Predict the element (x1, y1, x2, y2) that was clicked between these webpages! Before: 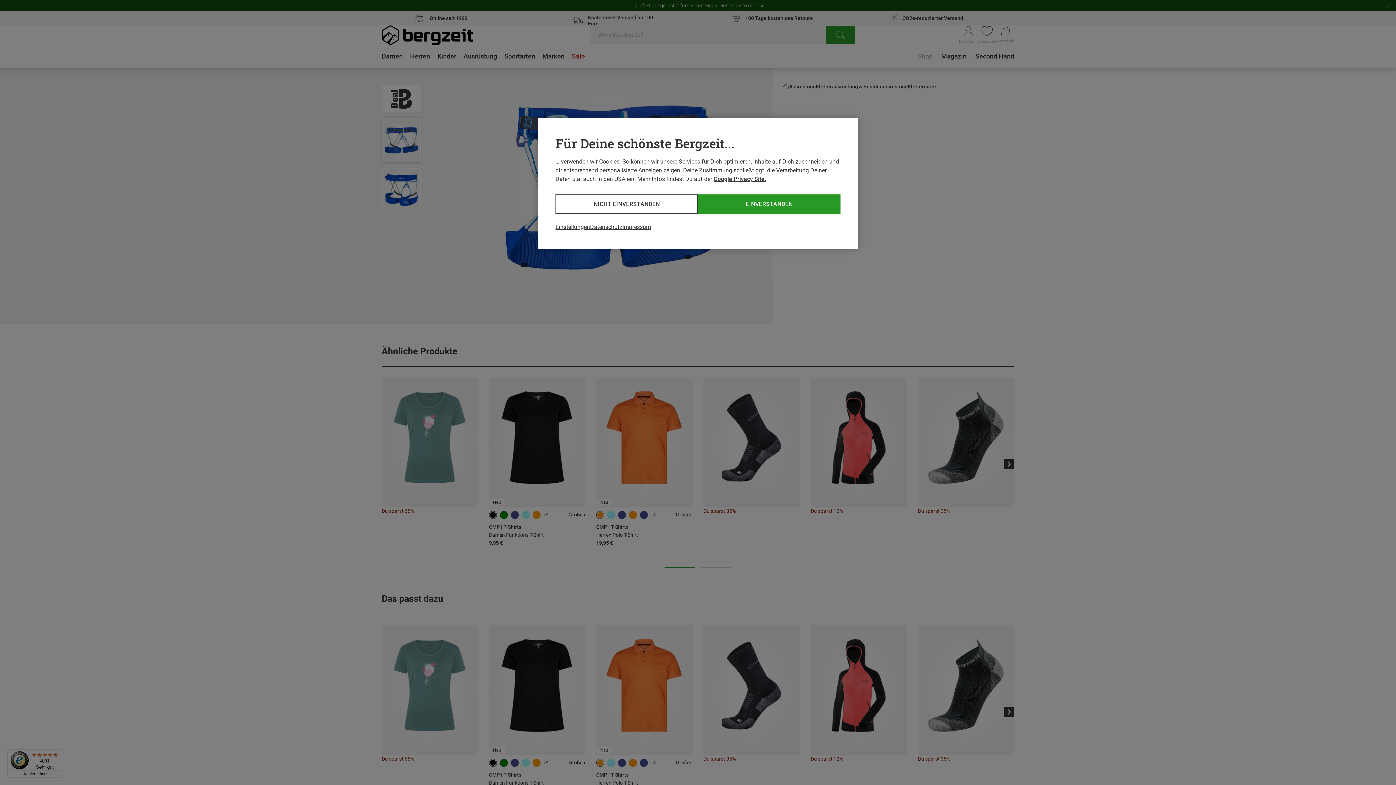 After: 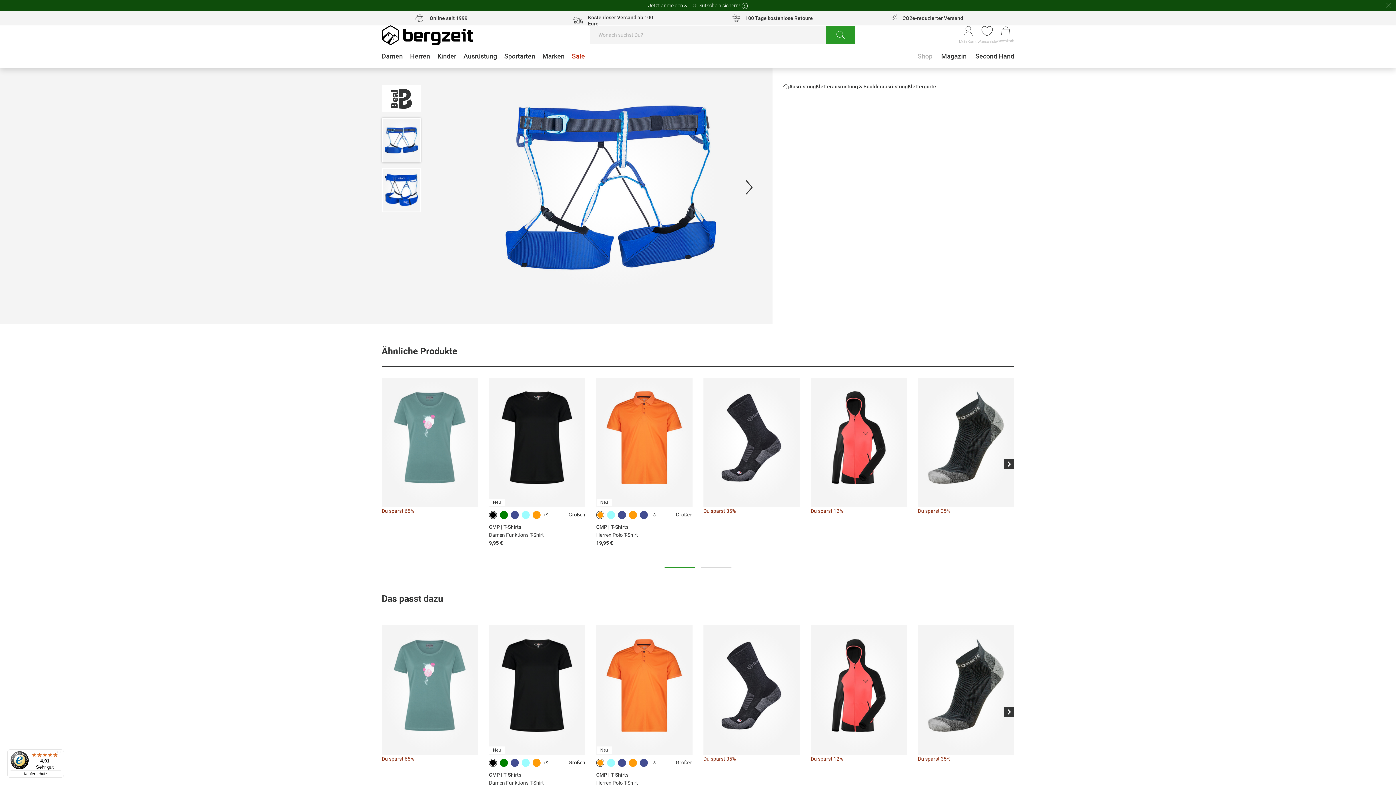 Action: label: NICHT EINVERSTANDEN bbox: (555, 194, 698, 213)